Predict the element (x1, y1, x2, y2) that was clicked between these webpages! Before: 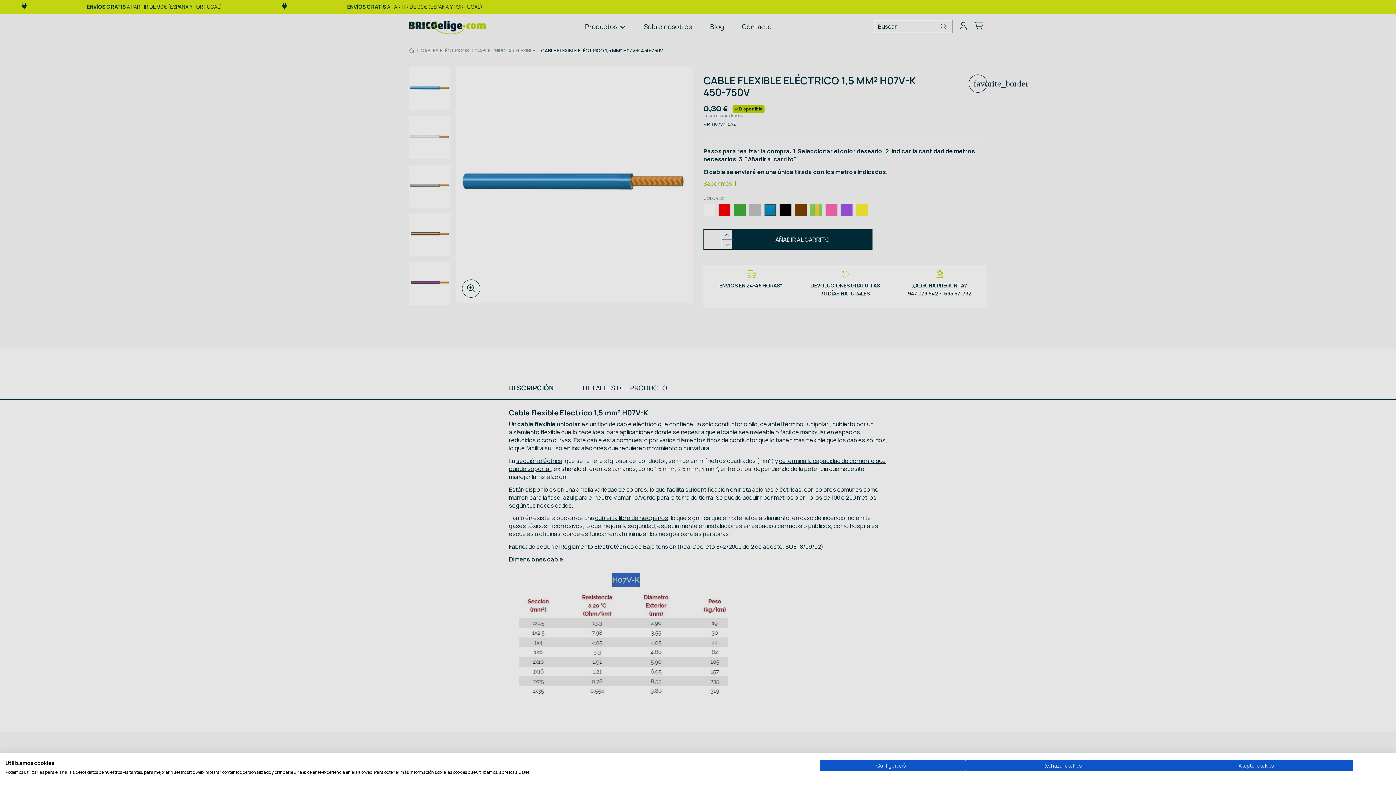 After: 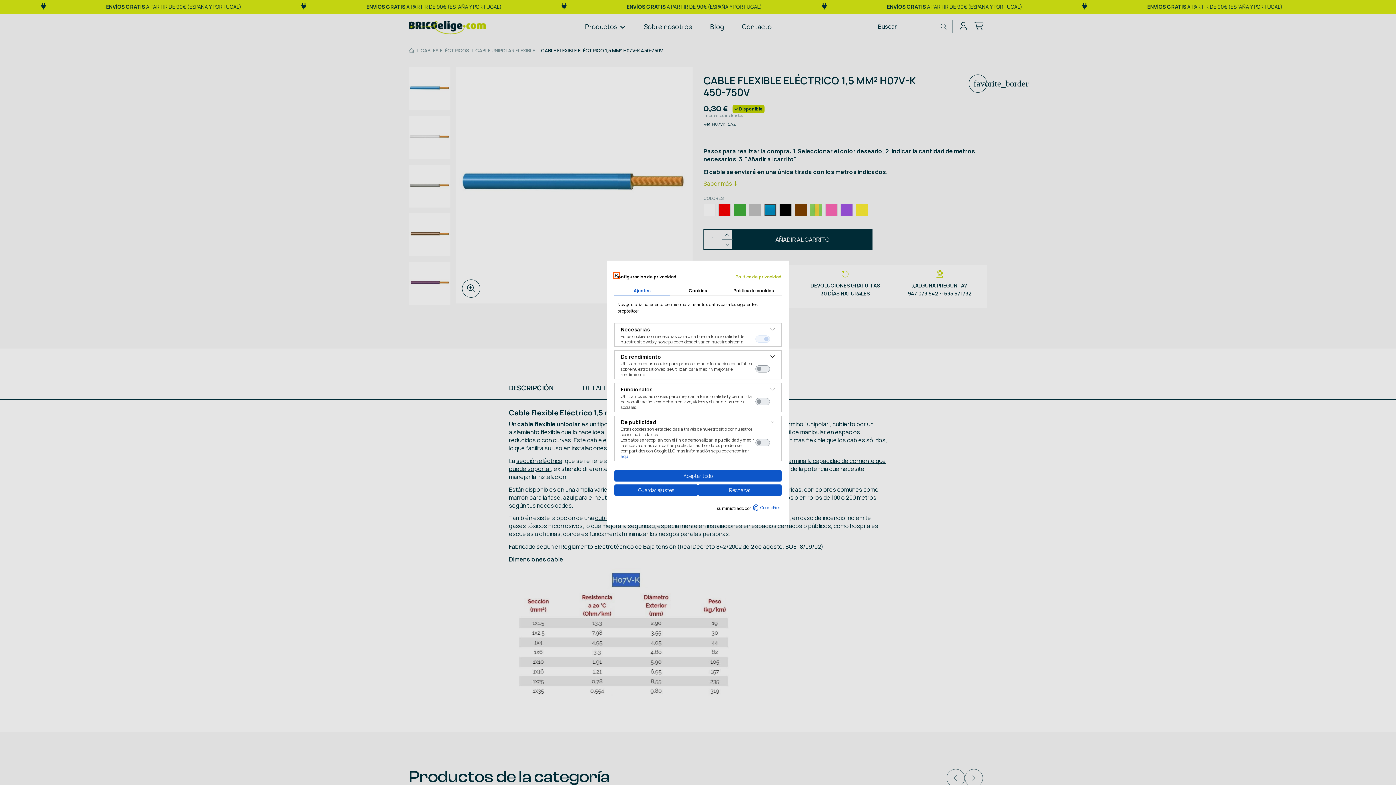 Action: label: Ajuste las preferencias de cookie  bbox: (820, 760, 965, 771)